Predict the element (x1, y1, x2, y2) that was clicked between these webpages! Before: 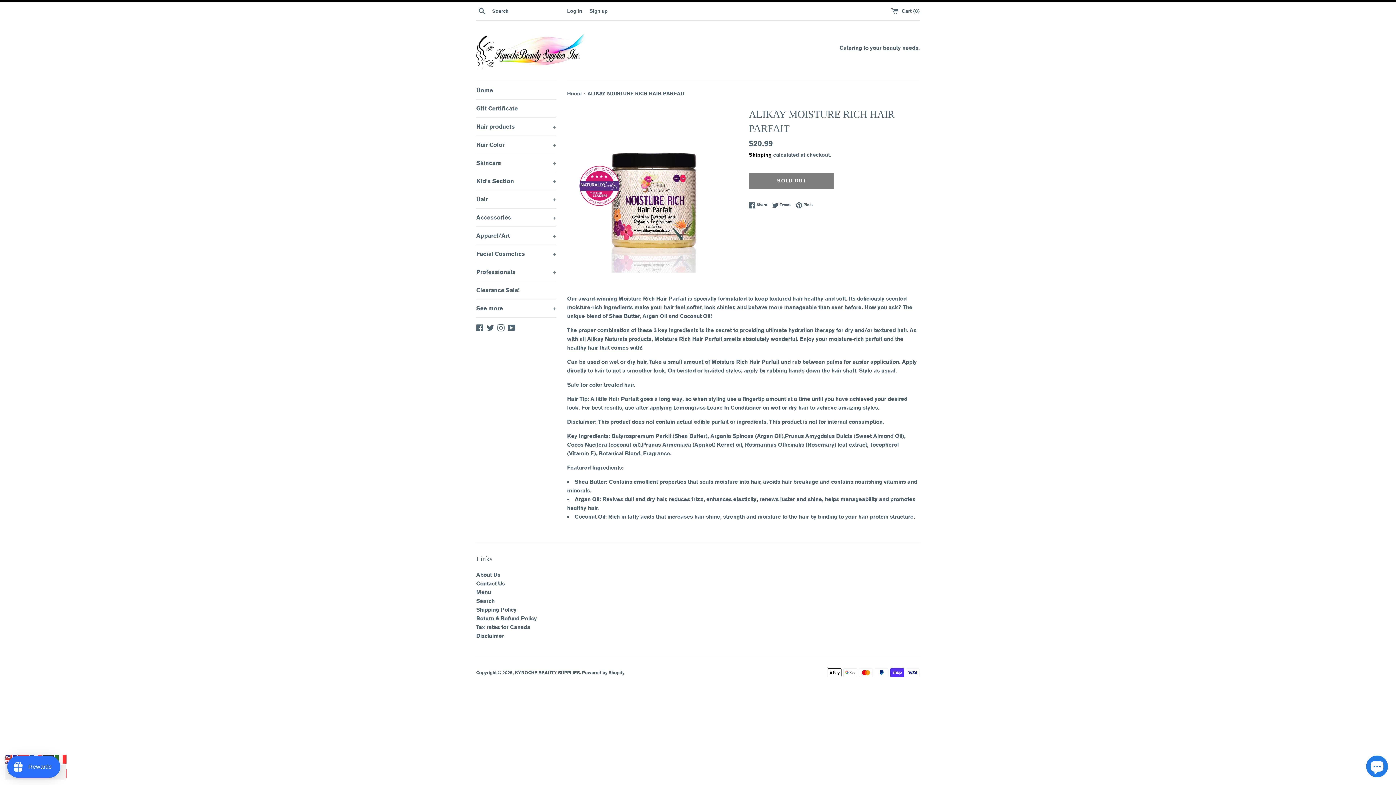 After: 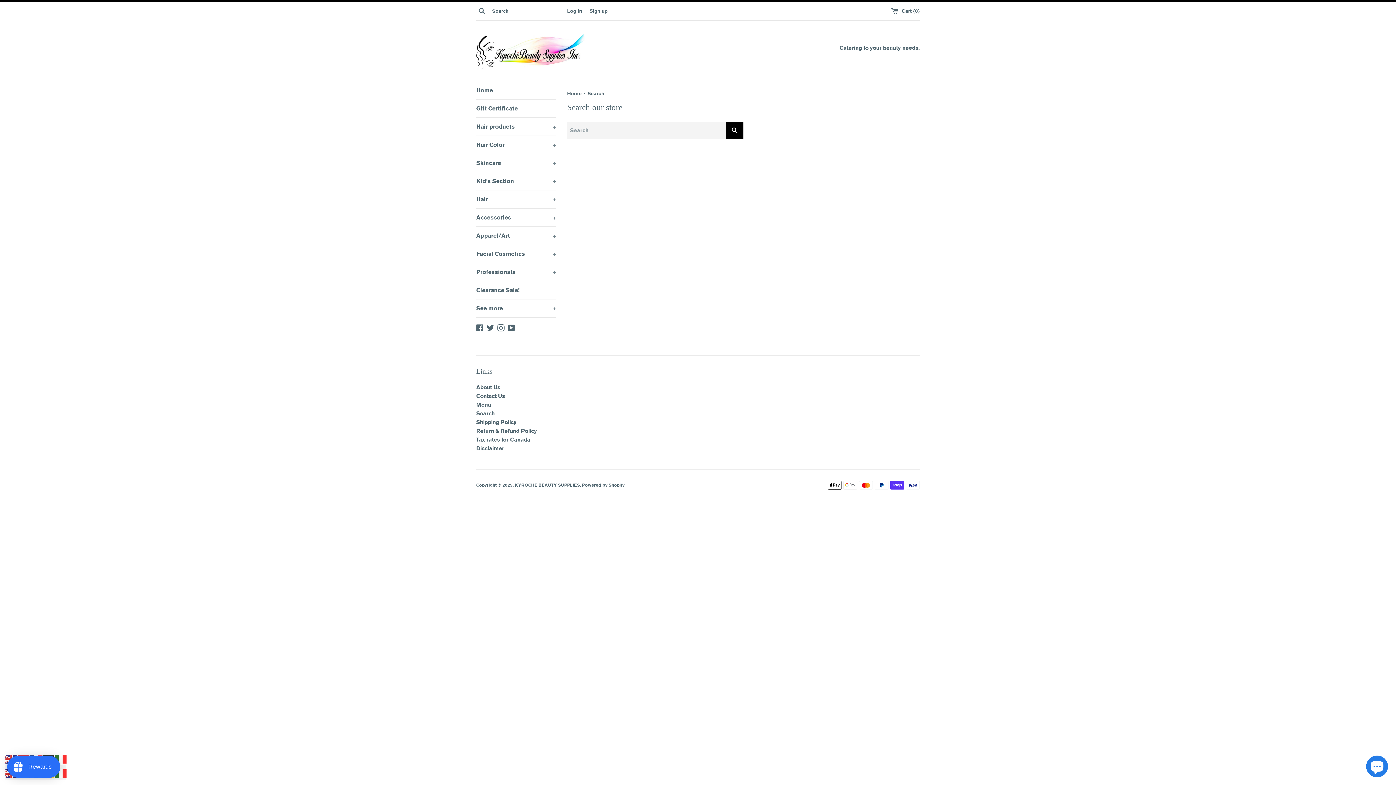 Action: bbox: (476, 598, 494, 604) label: Search